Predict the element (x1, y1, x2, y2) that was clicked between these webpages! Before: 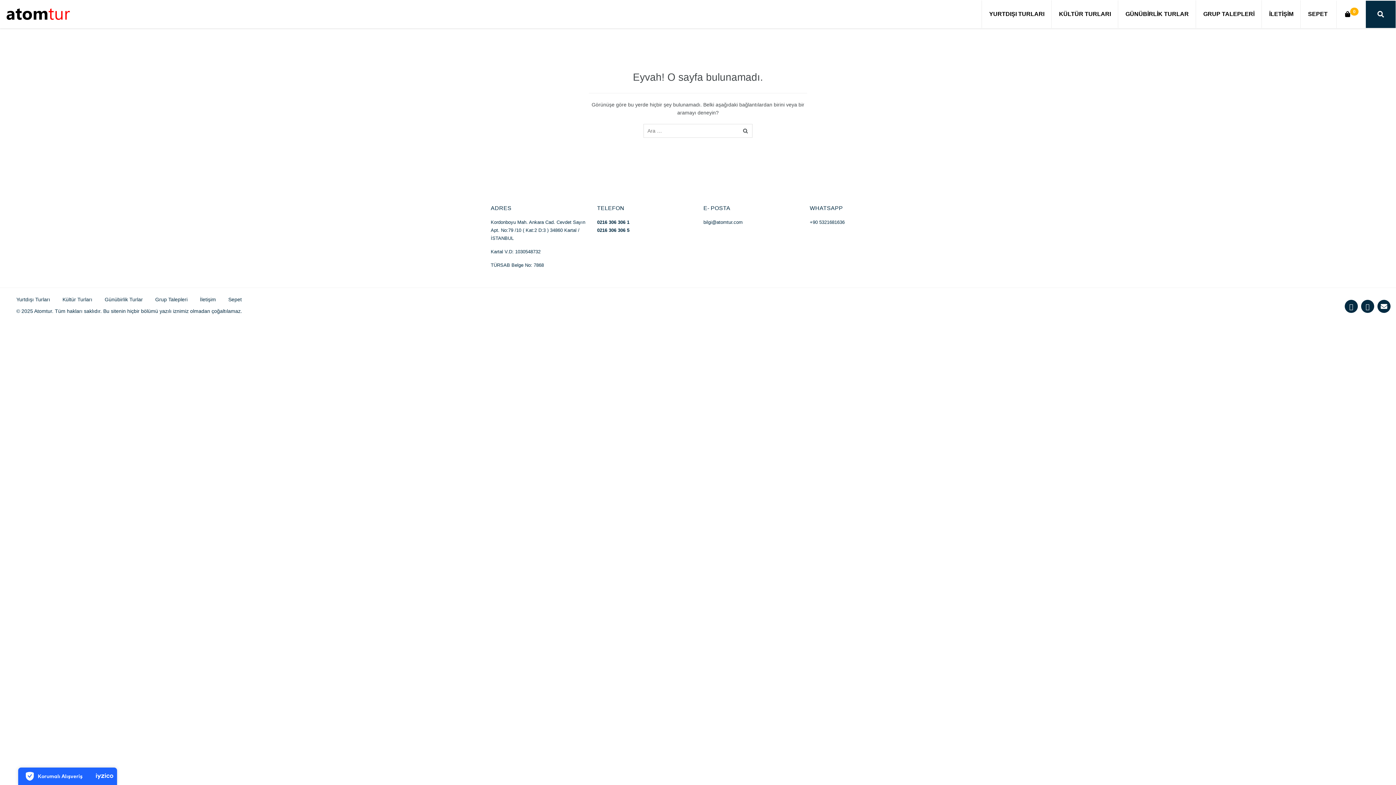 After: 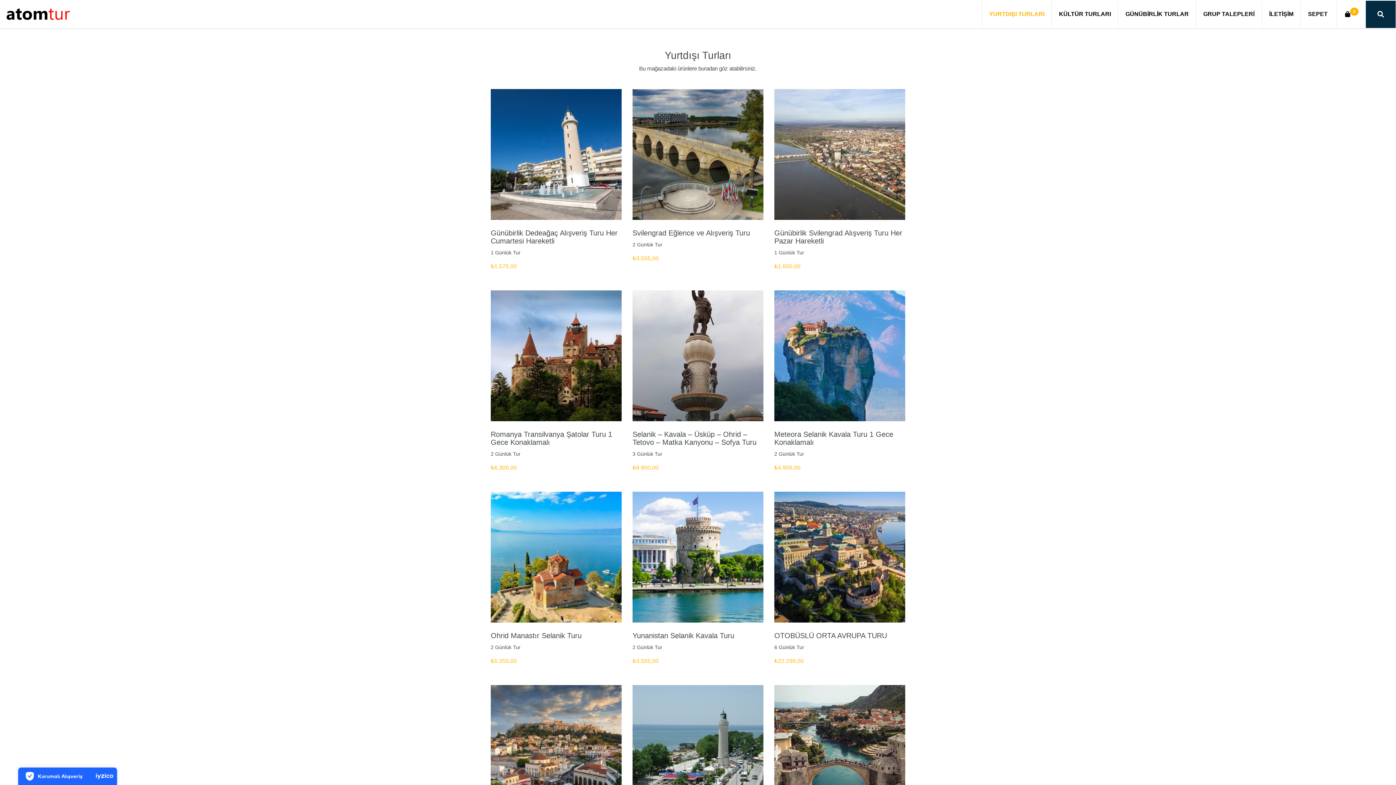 Action: bbox: (16, 296, 50, 302) label: Yurtdışı Turları